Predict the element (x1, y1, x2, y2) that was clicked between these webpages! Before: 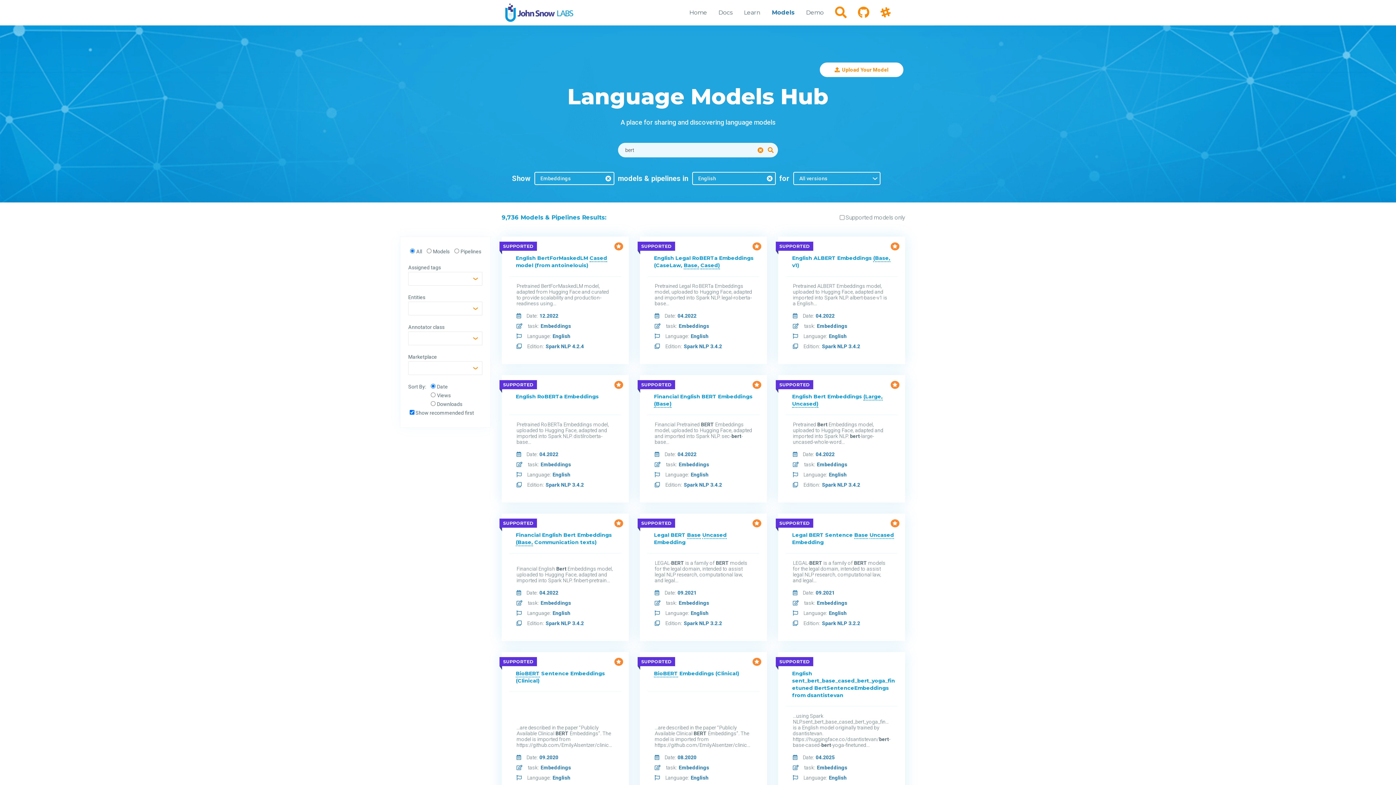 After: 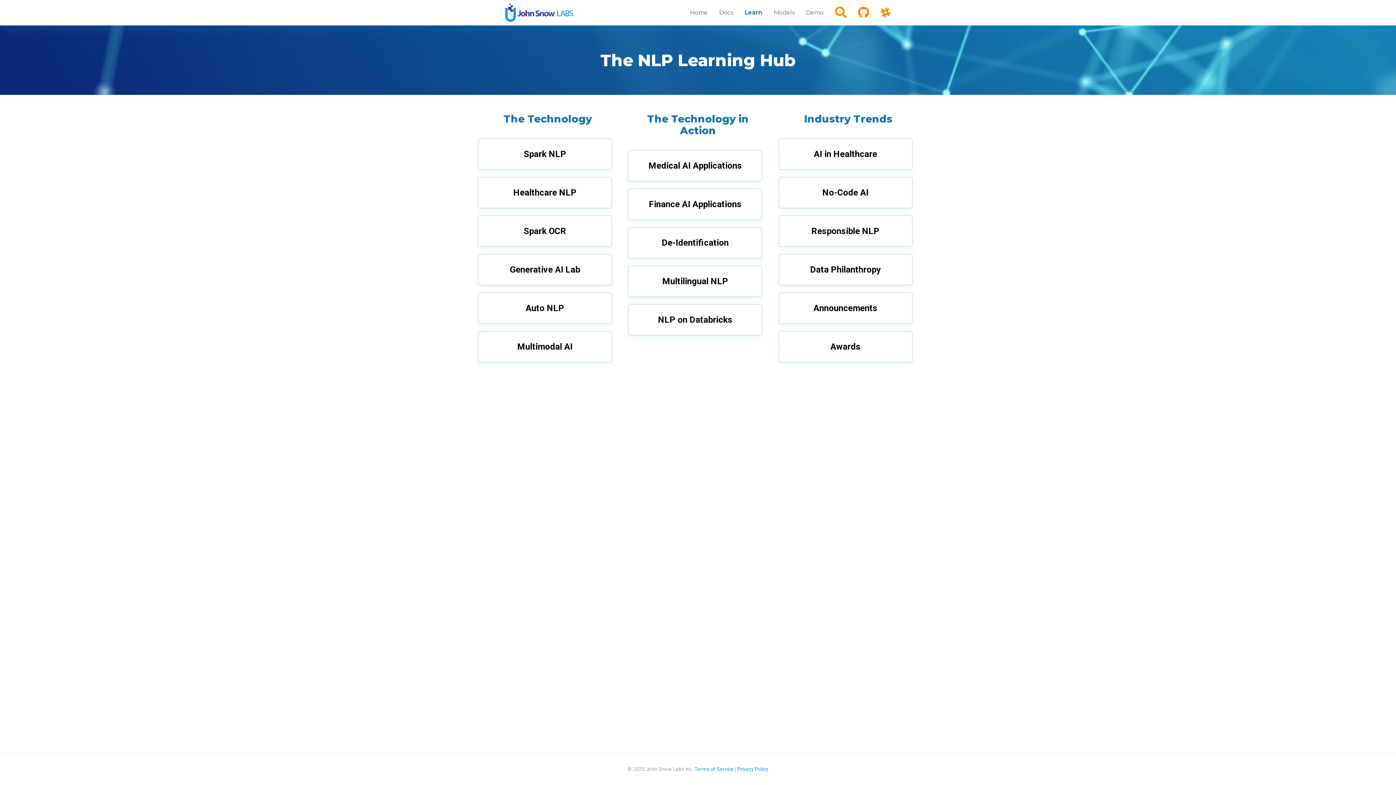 Action: bbox: (744, 9, 760, 16) label: Learn